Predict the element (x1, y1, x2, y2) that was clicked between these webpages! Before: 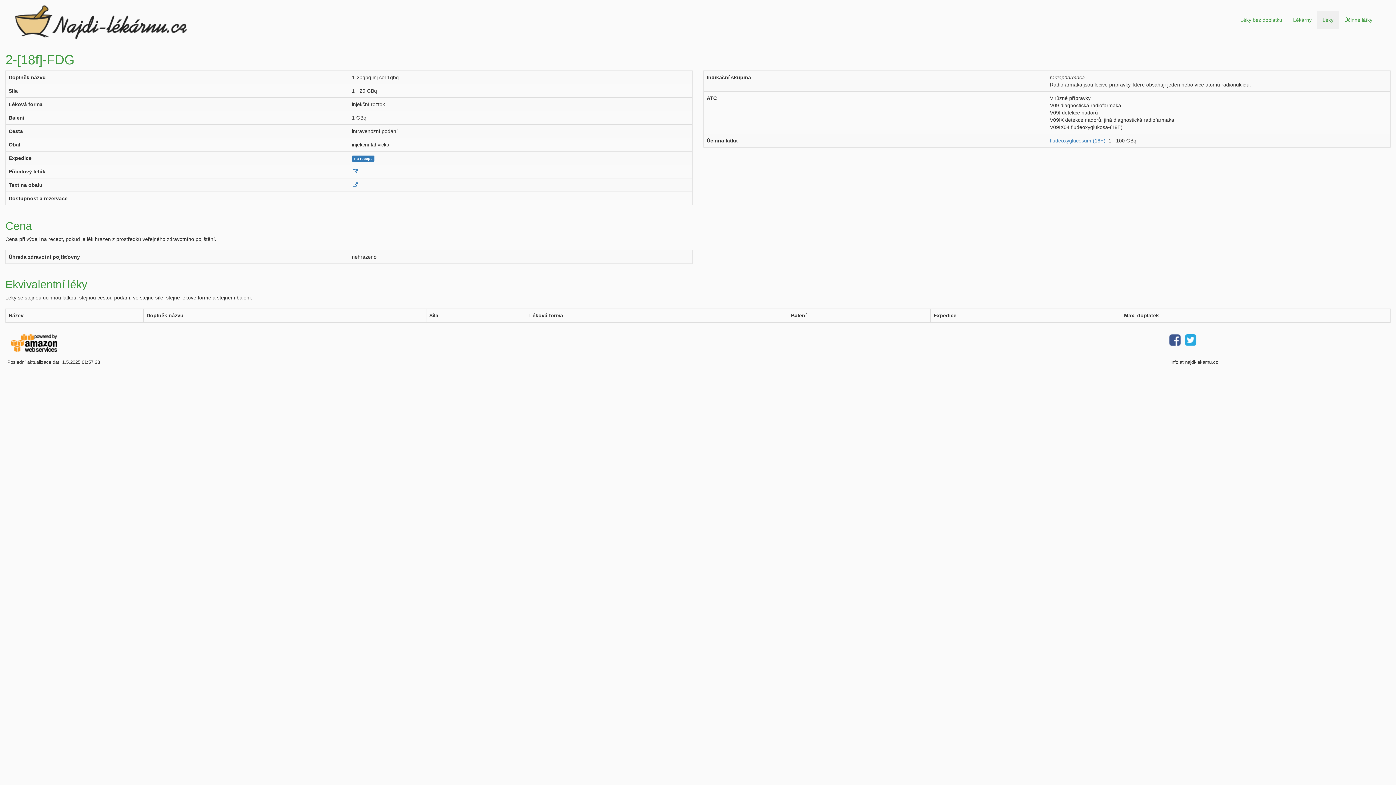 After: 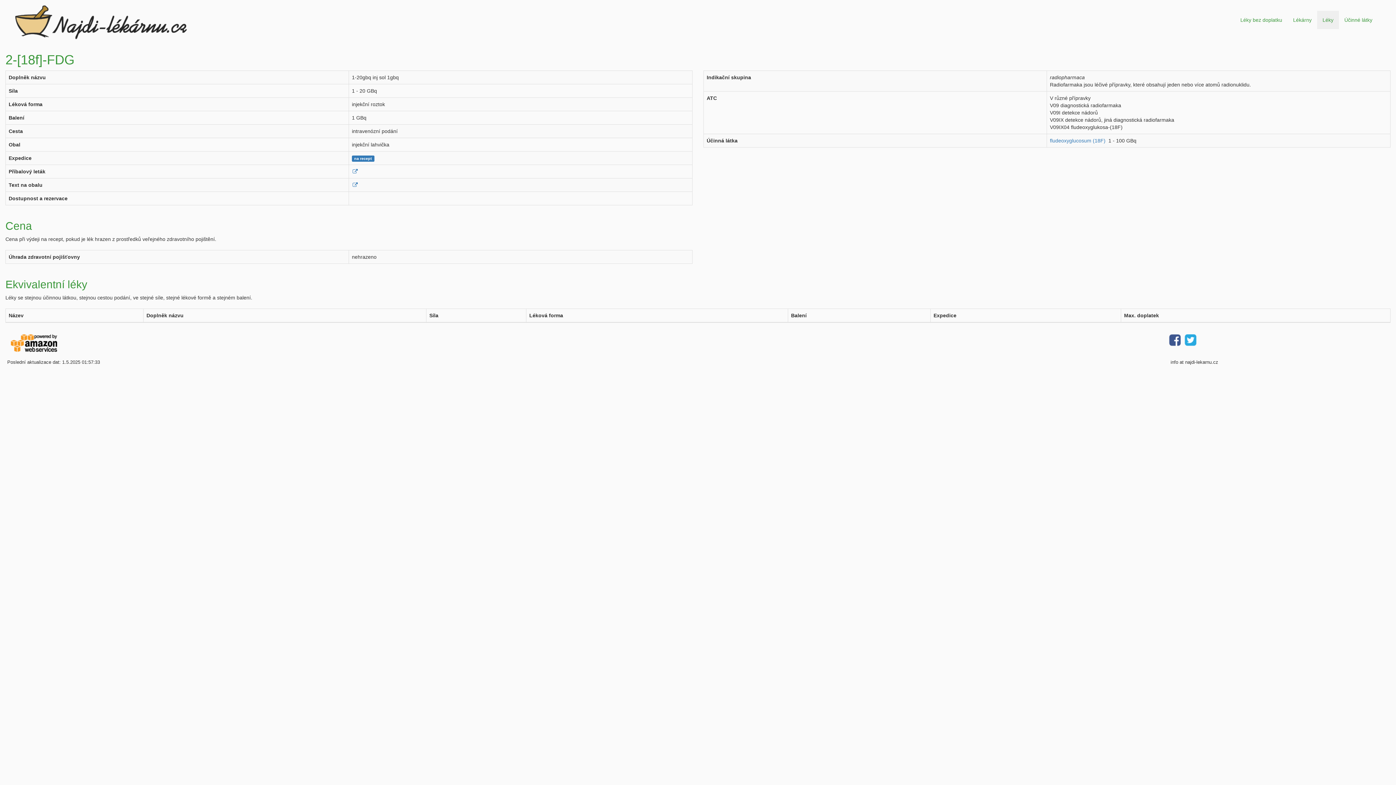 Action: bbox: (1165, 334, 1181, 346)